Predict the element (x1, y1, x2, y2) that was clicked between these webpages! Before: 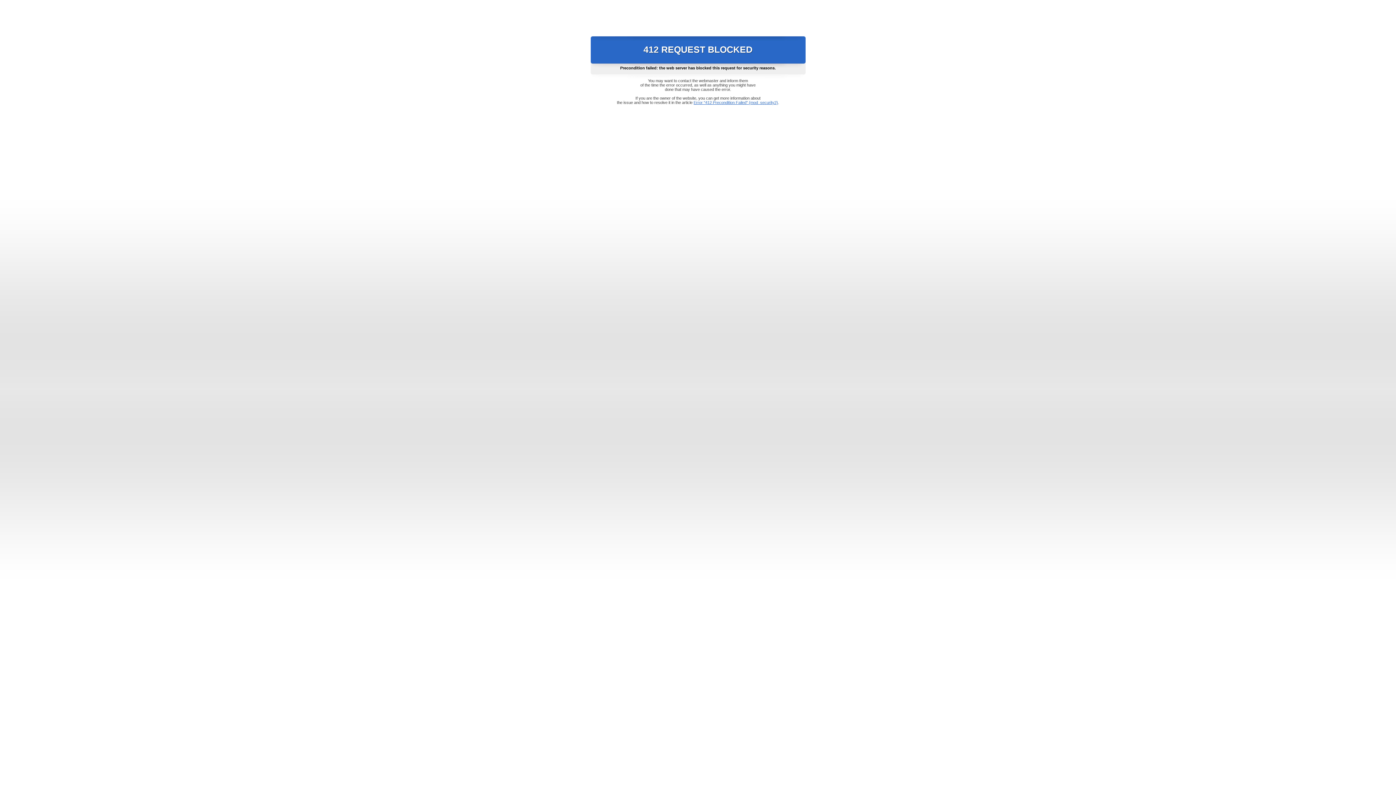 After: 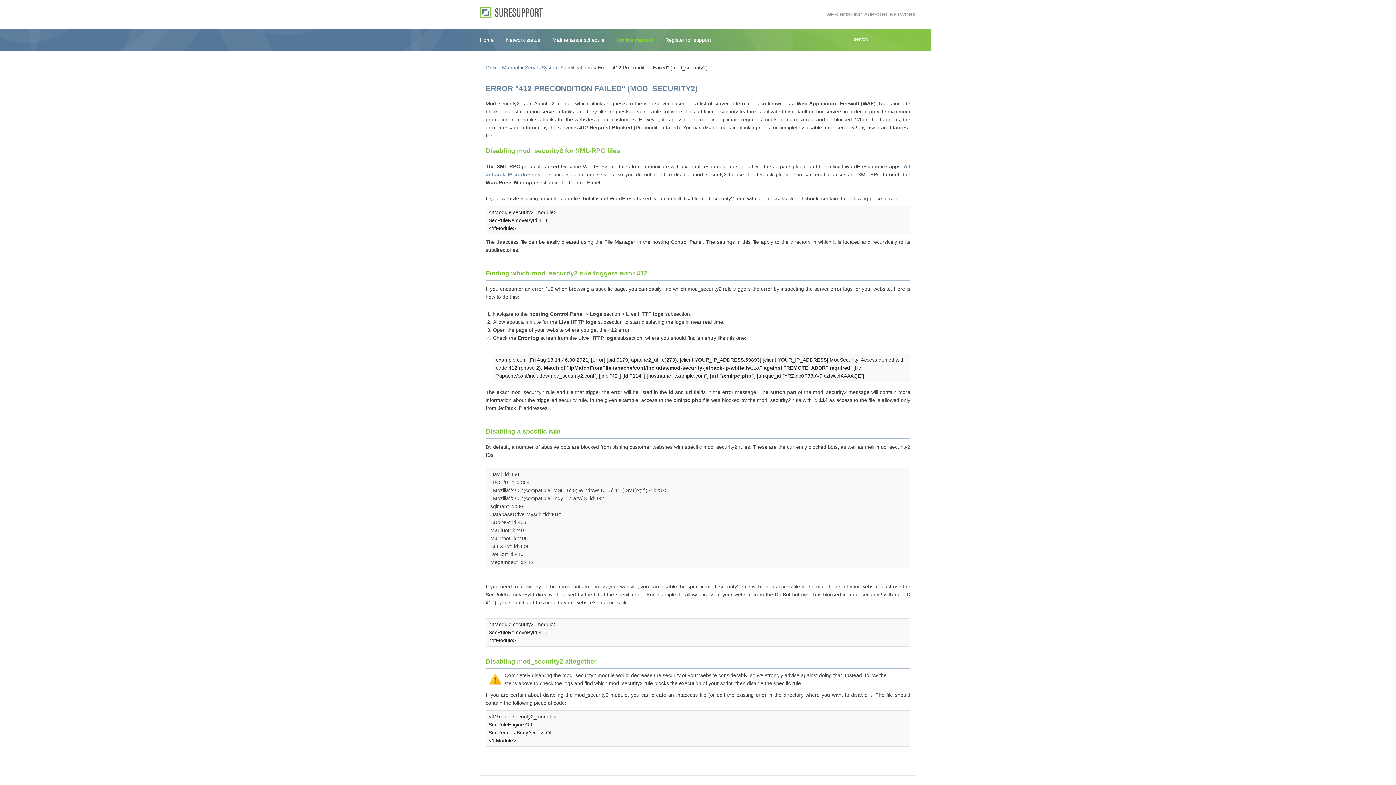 Action: bbox: (693, 100, 778, 104) label: Error "412 Precondition Failed" (mod_security2)